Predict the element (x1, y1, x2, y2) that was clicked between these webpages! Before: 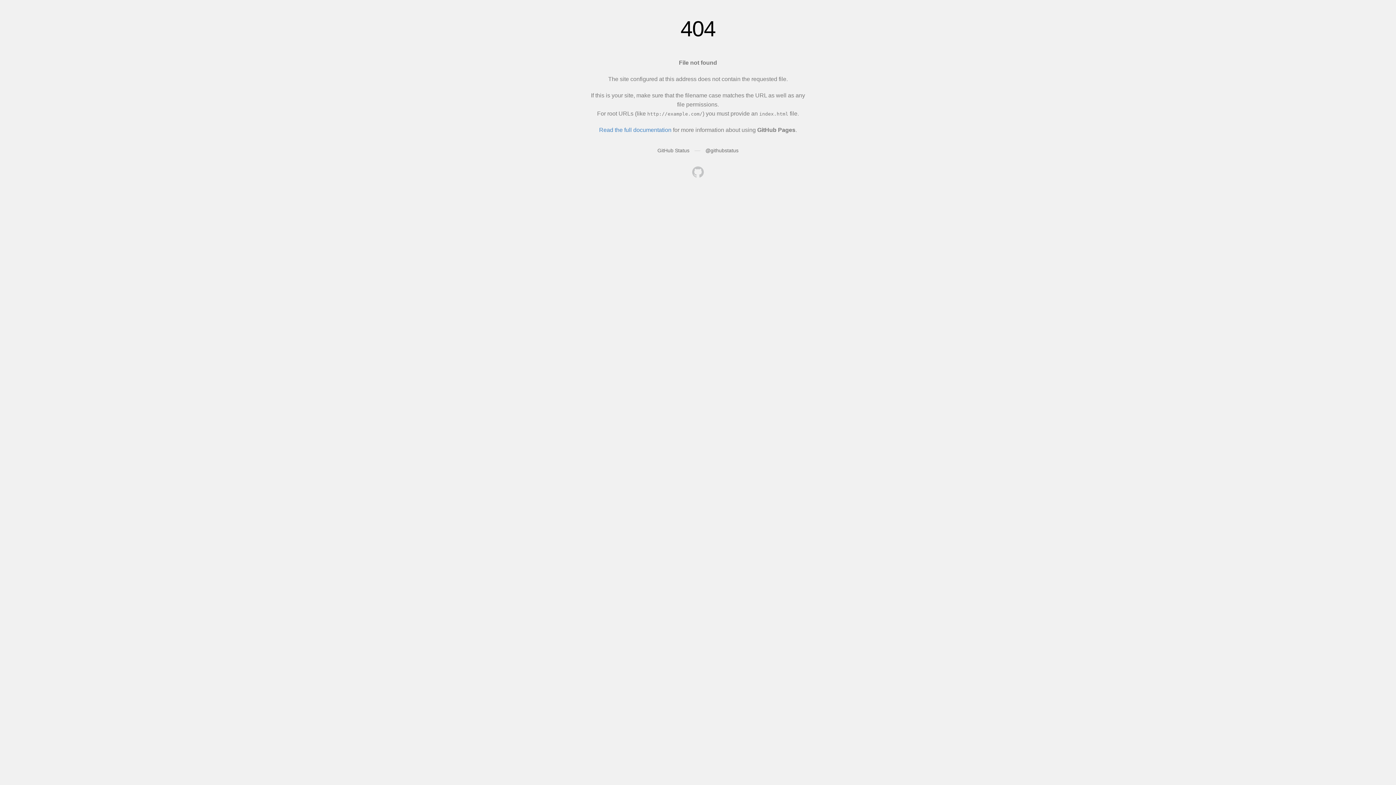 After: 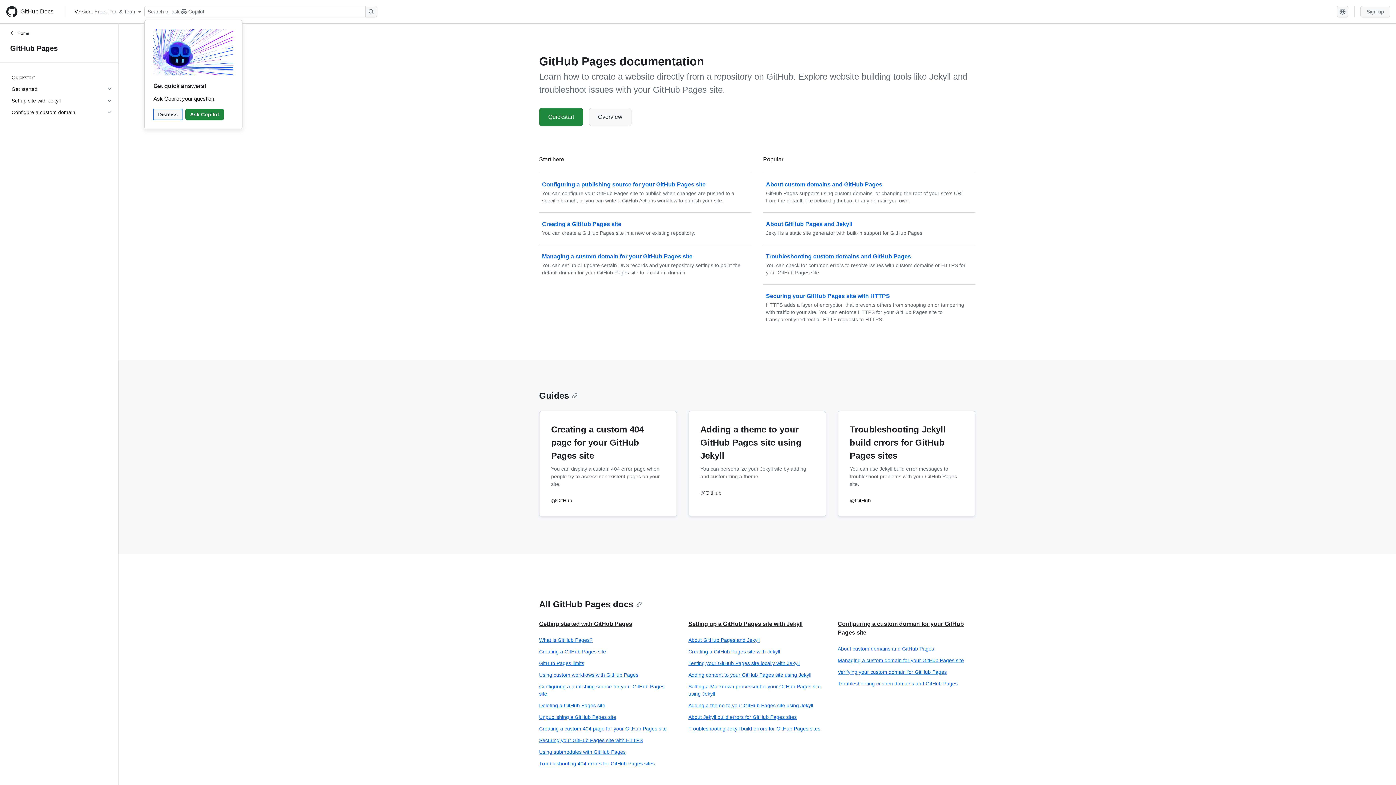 Action: label: Read the full documentation bbox: (599, 126, 671, 133)